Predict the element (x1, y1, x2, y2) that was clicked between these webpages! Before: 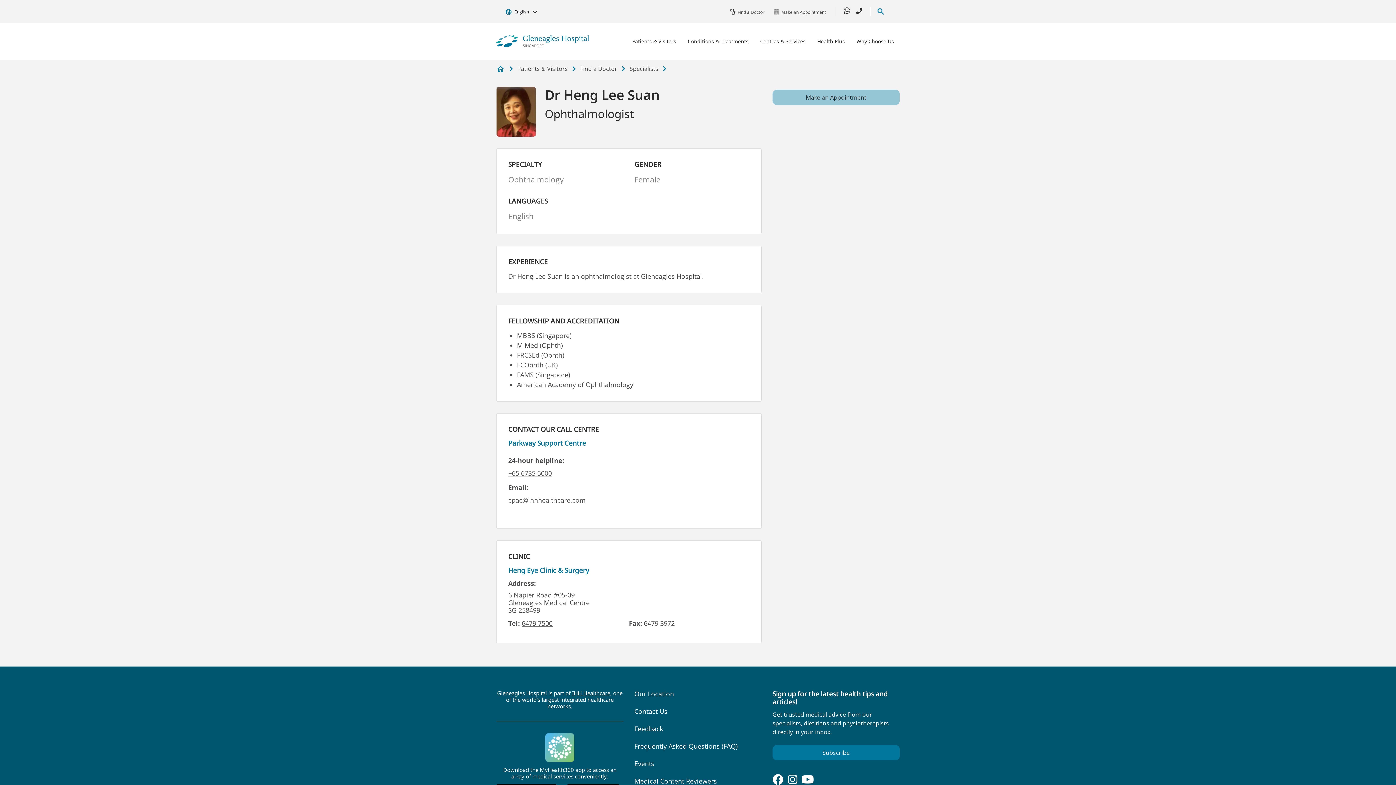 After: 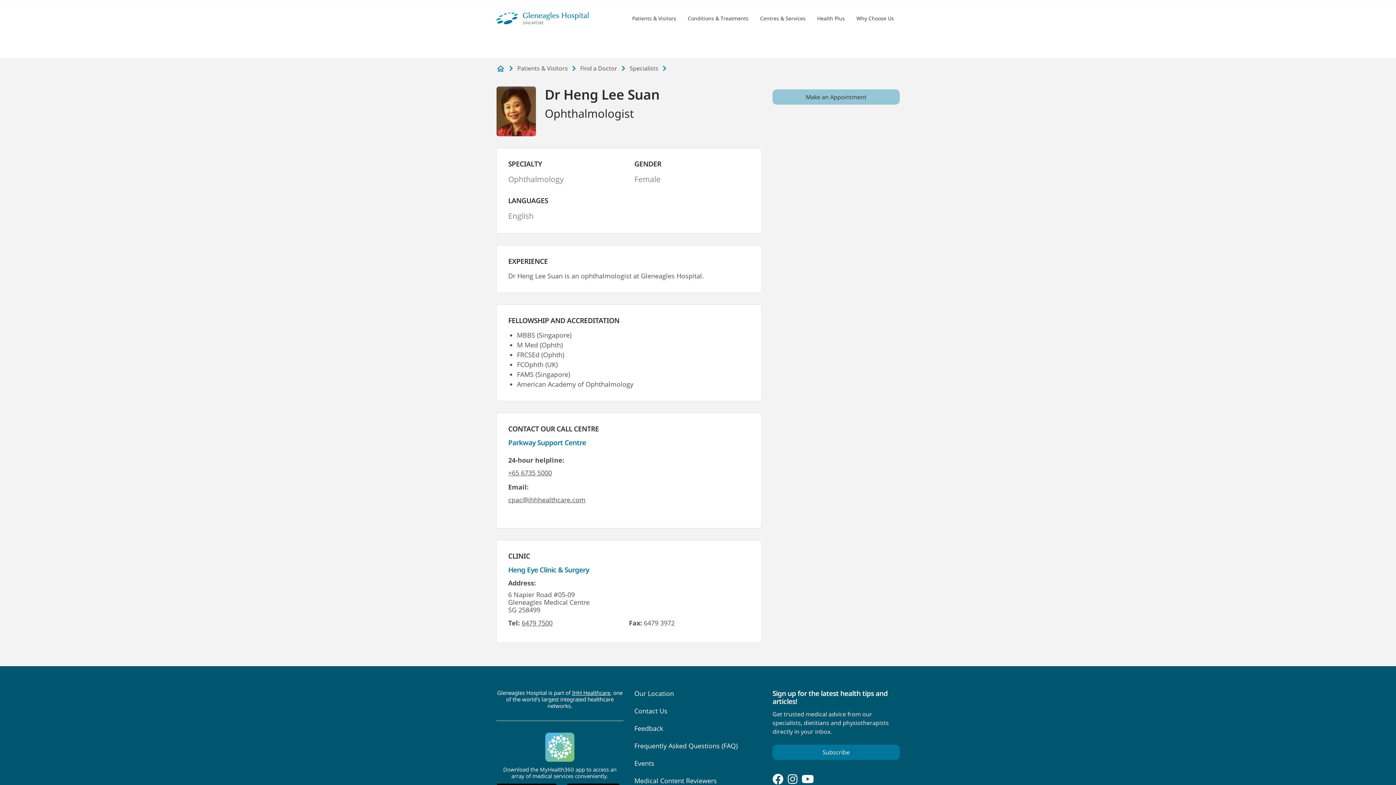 Action: bbox: (772, 777, 783, 785)